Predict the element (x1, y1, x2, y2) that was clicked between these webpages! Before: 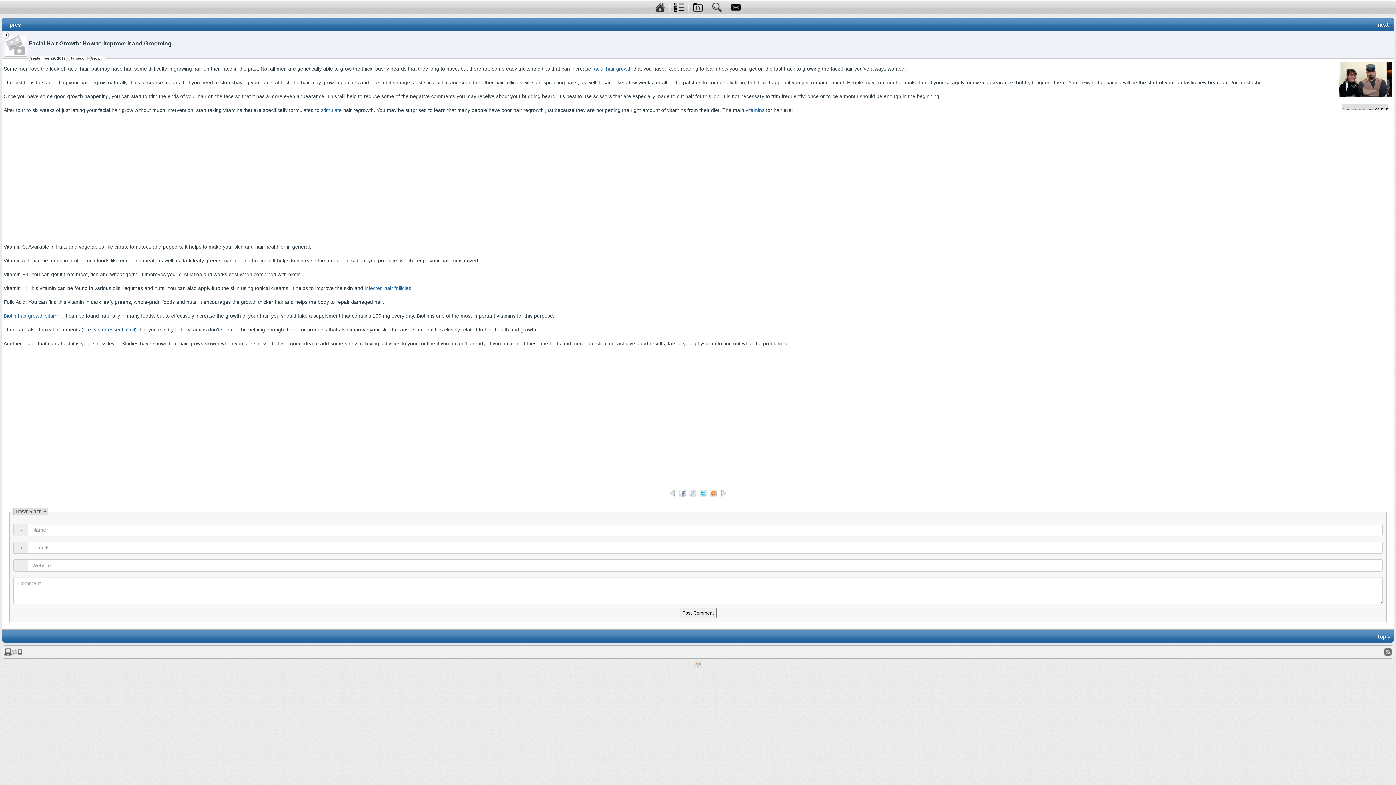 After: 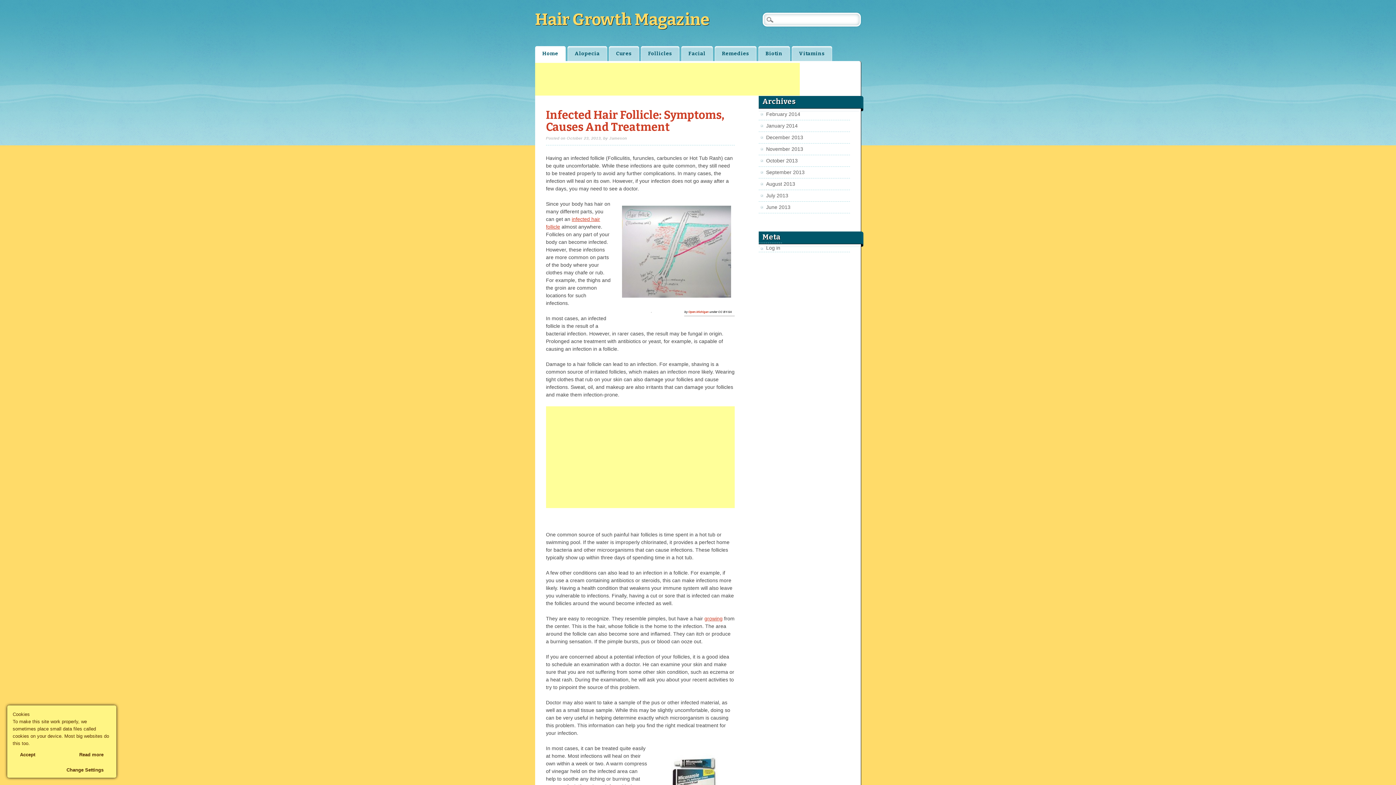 Action: label: infected hair follicles bbox: (364, 285, 411, 291)